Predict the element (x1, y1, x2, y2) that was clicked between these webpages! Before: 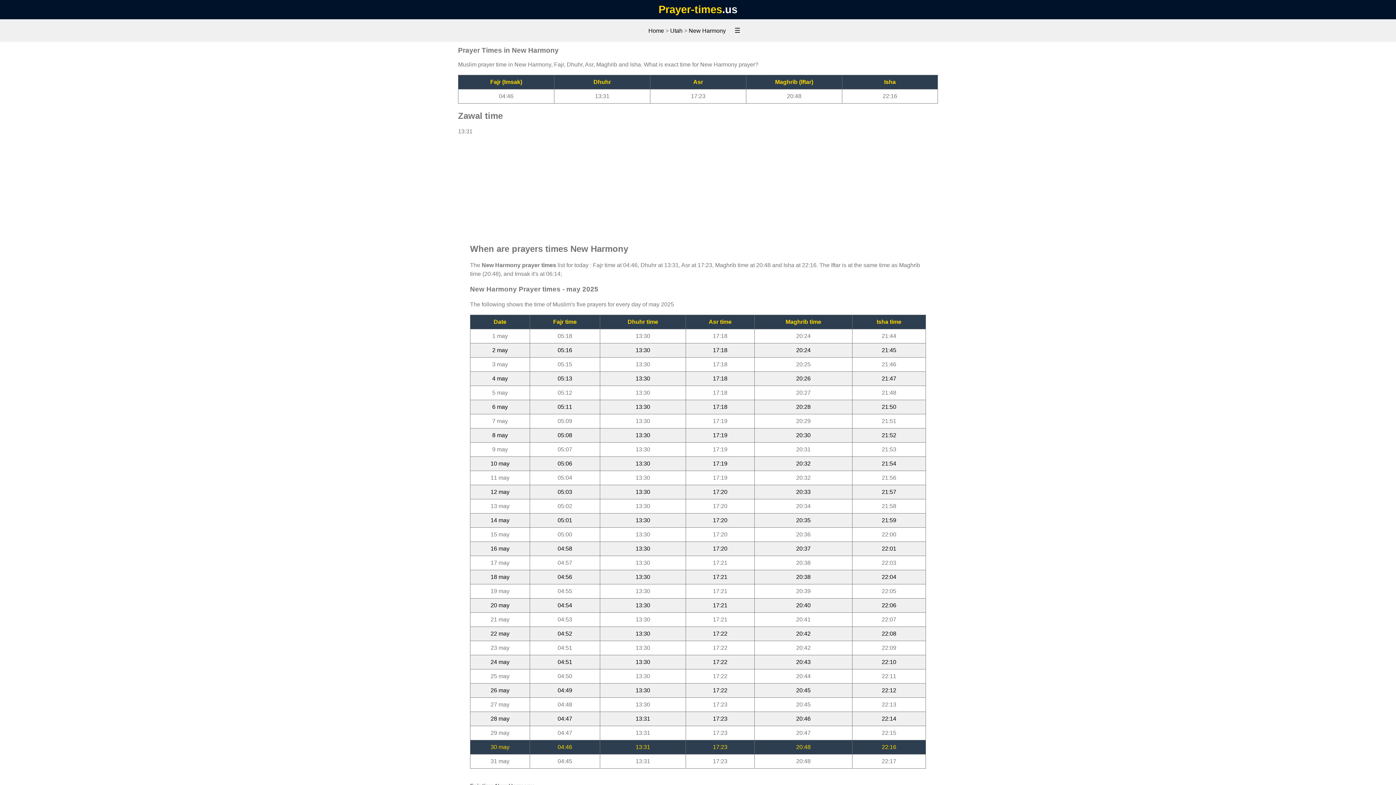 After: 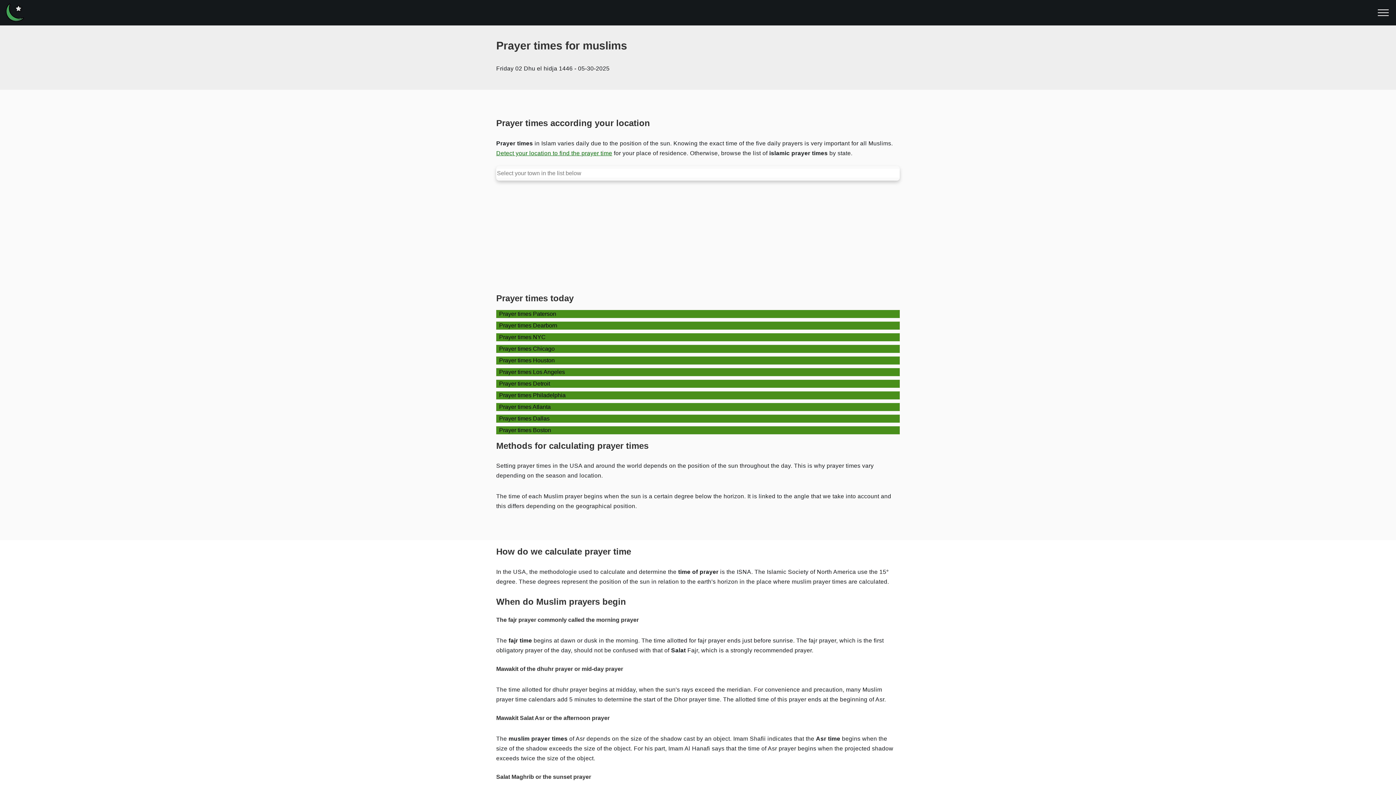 Action: label: Prayer-times bbox: (658, 3, 722, 15)